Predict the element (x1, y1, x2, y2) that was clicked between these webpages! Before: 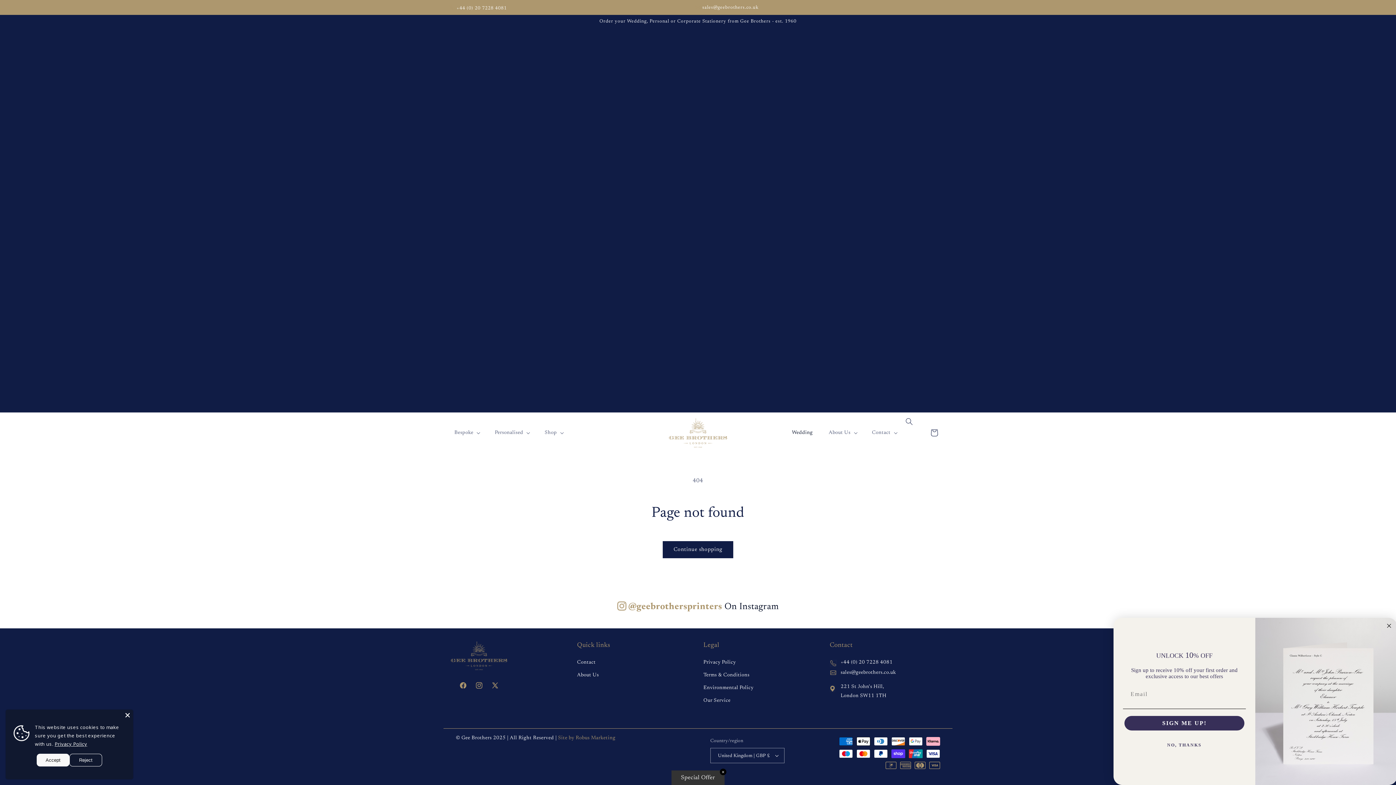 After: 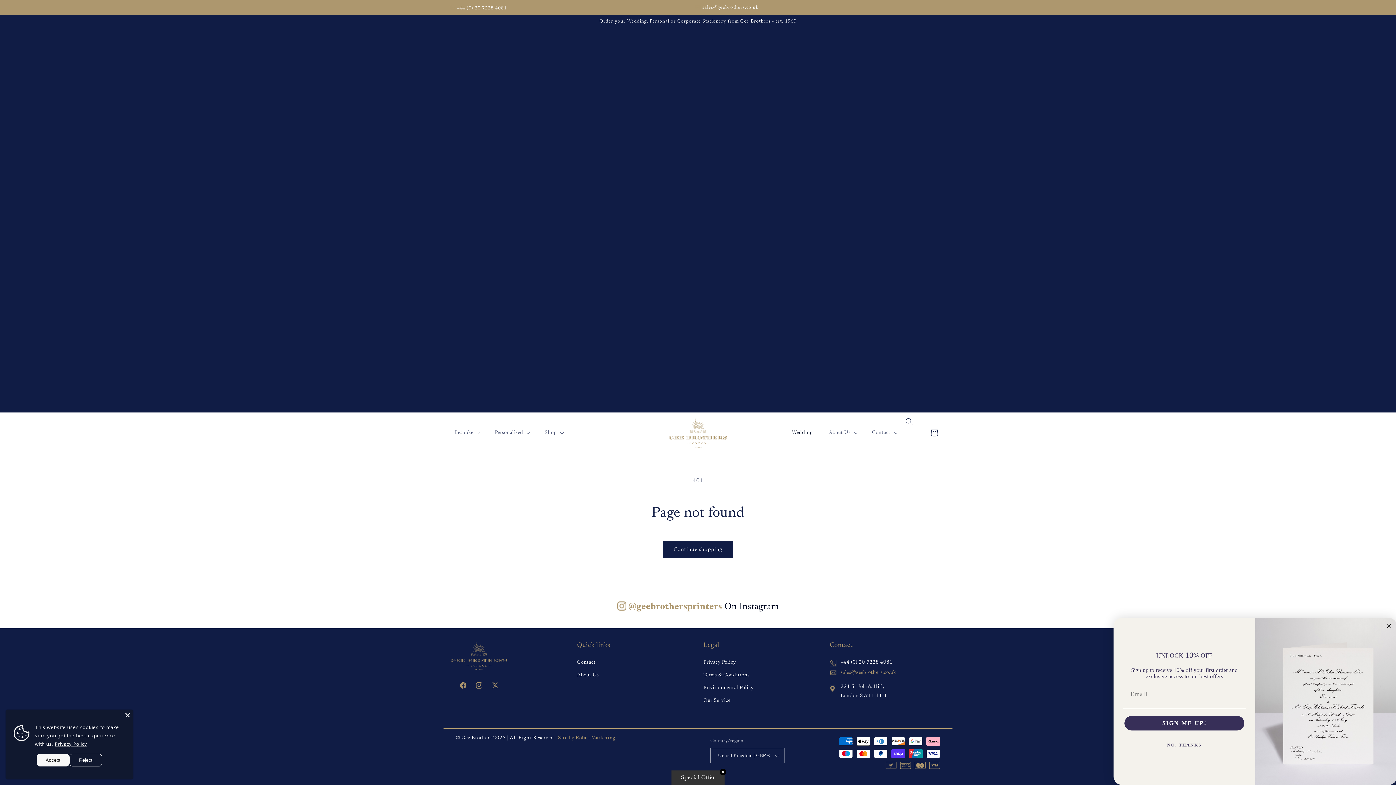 Action: bbox: (840, 670, 896, 675) label: sales@geebrothers.co.uk